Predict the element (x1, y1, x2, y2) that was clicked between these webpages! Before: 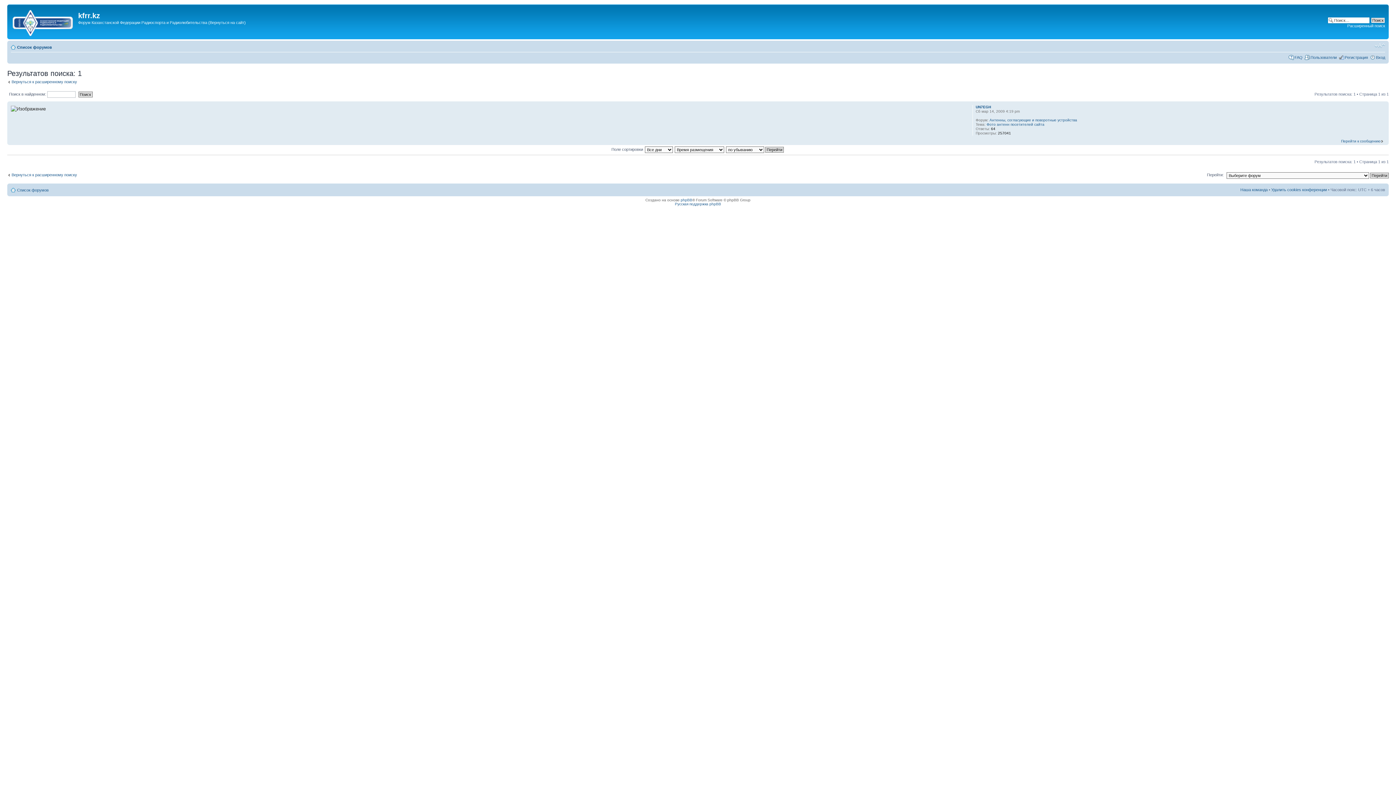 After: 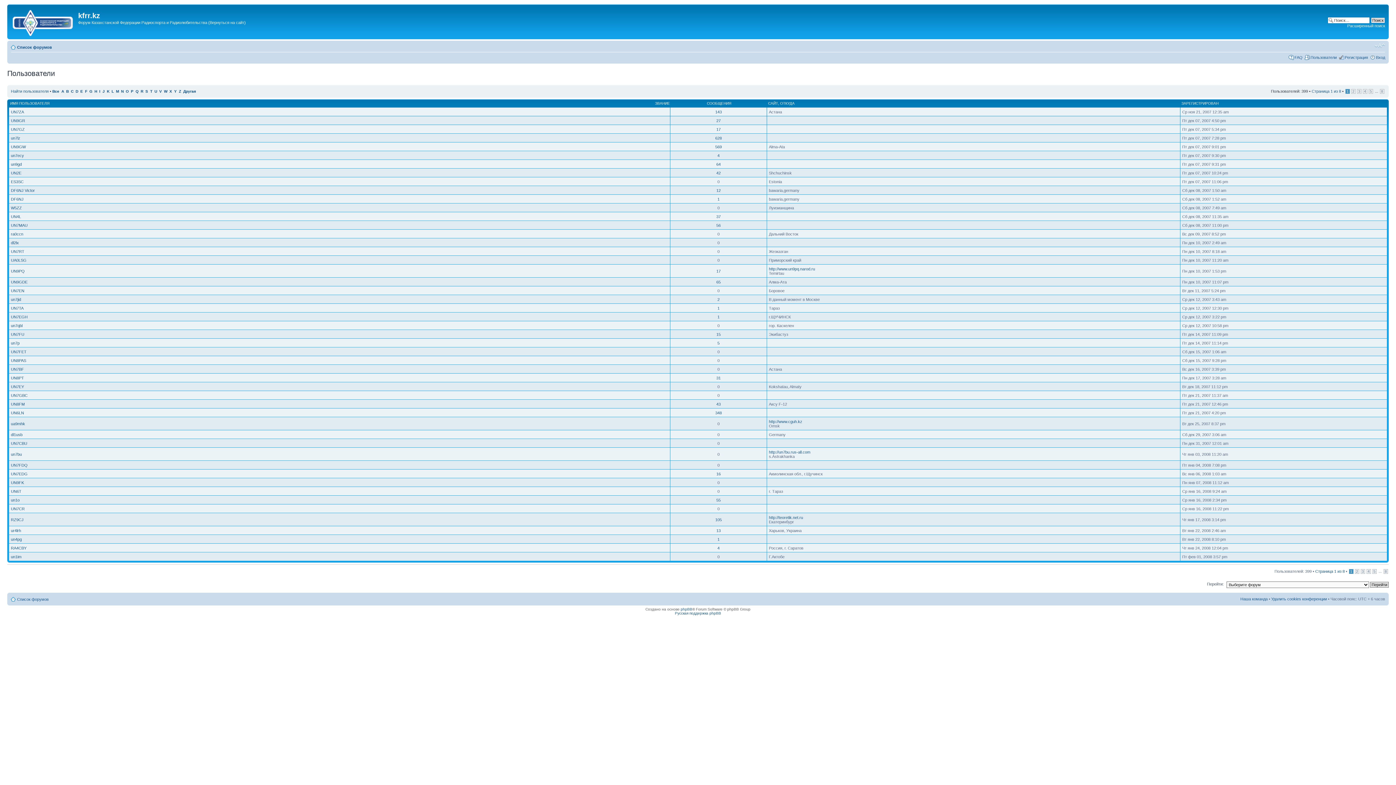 Action: label: Пользователи bbox: (1310, 55, 1337, 59)